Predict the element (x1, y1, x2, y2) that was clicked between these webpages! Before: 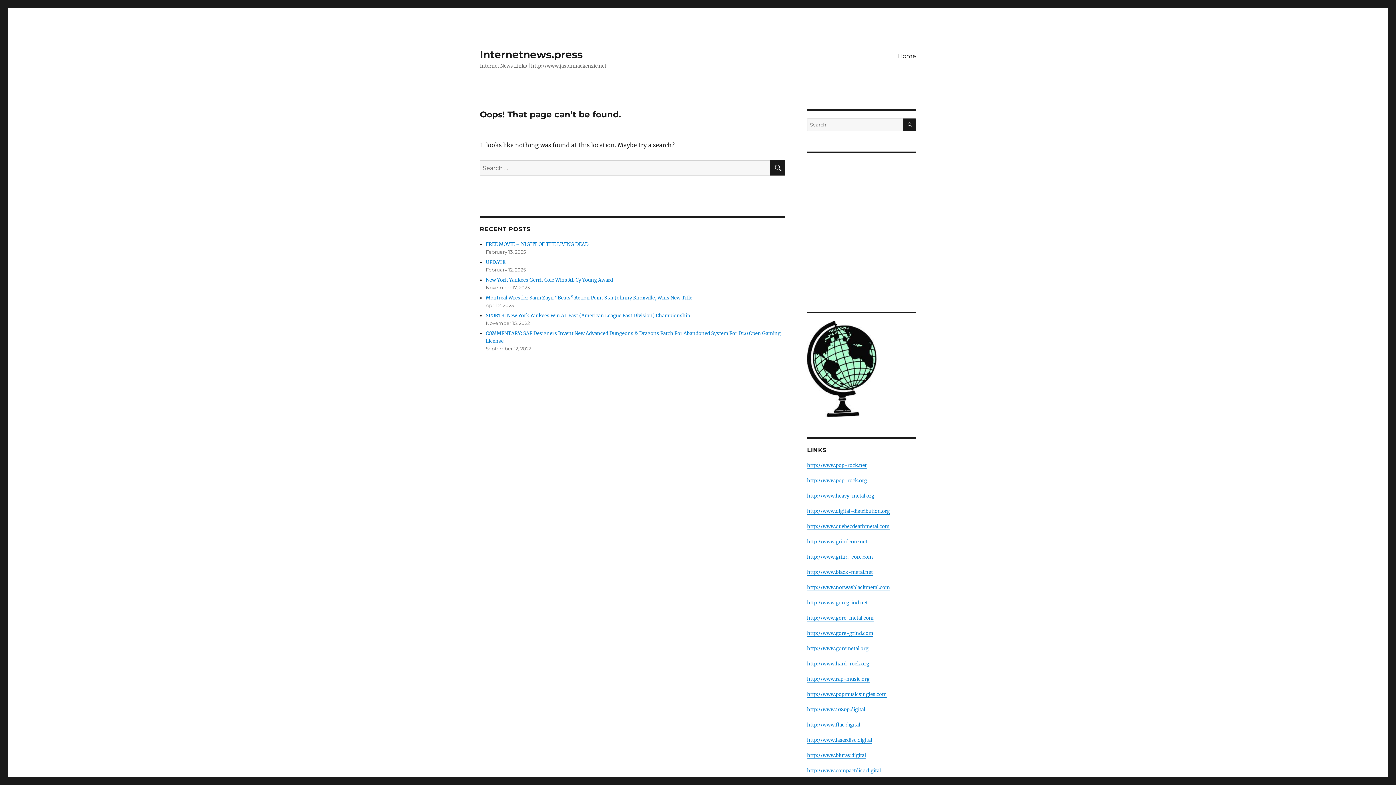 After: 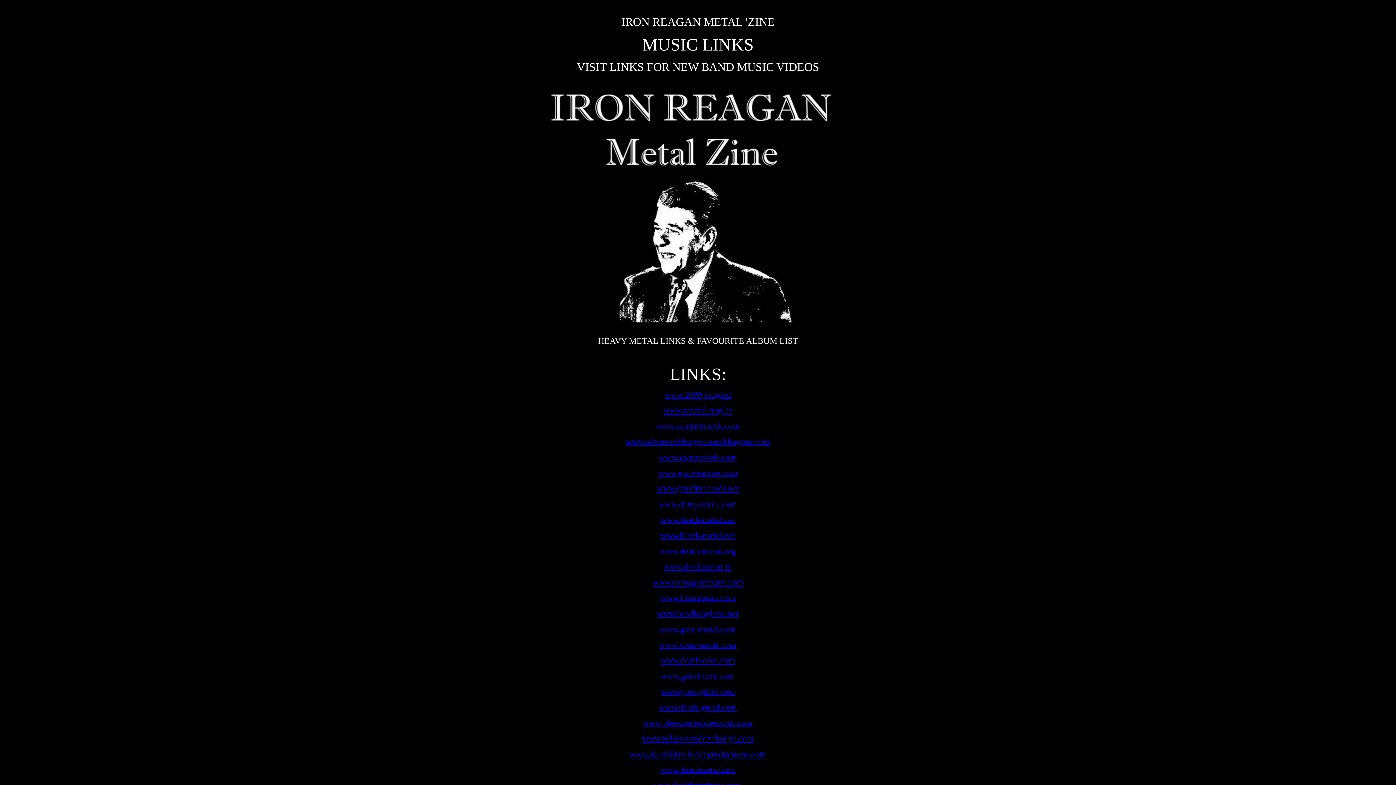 Action: bbox: (807, 523, 889, 529) label: http://www.quebecdeathmetal.com